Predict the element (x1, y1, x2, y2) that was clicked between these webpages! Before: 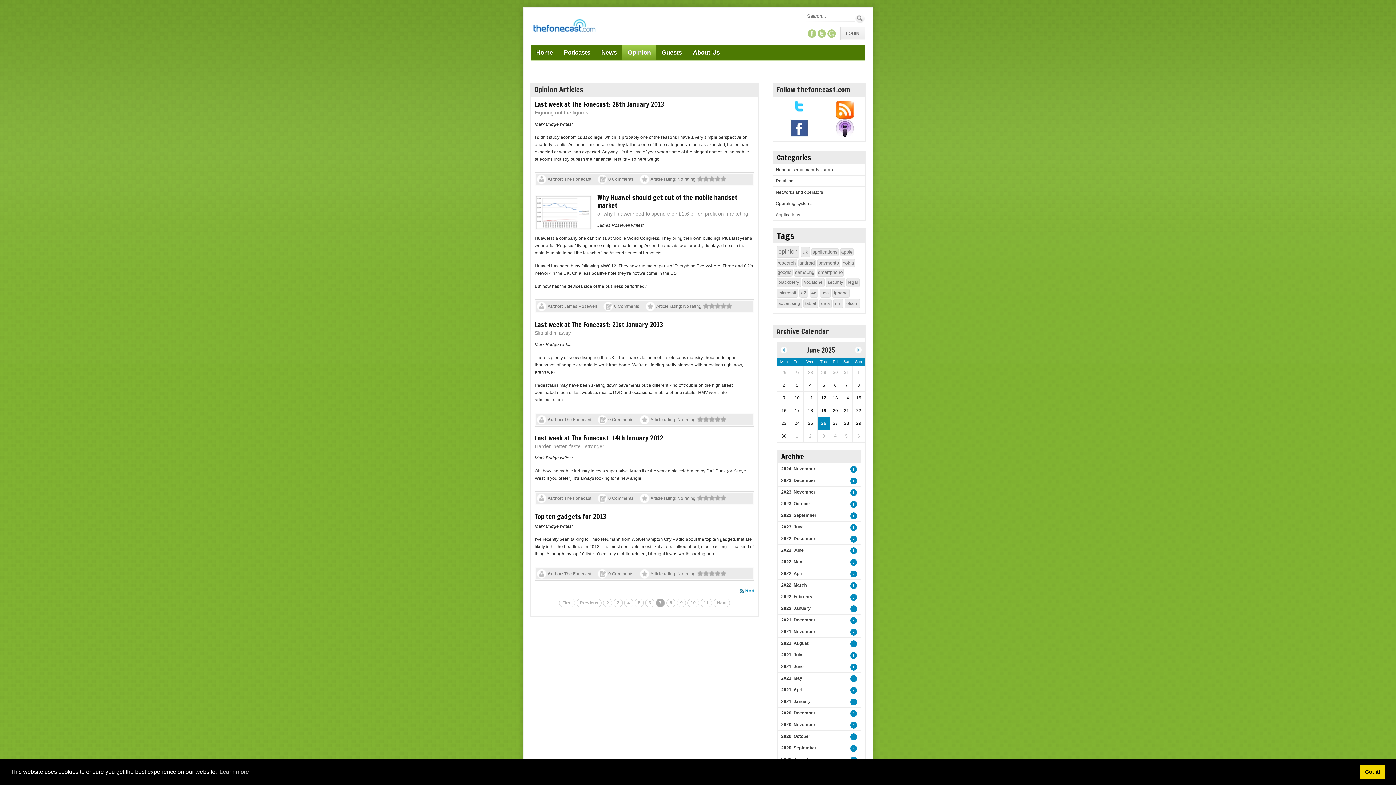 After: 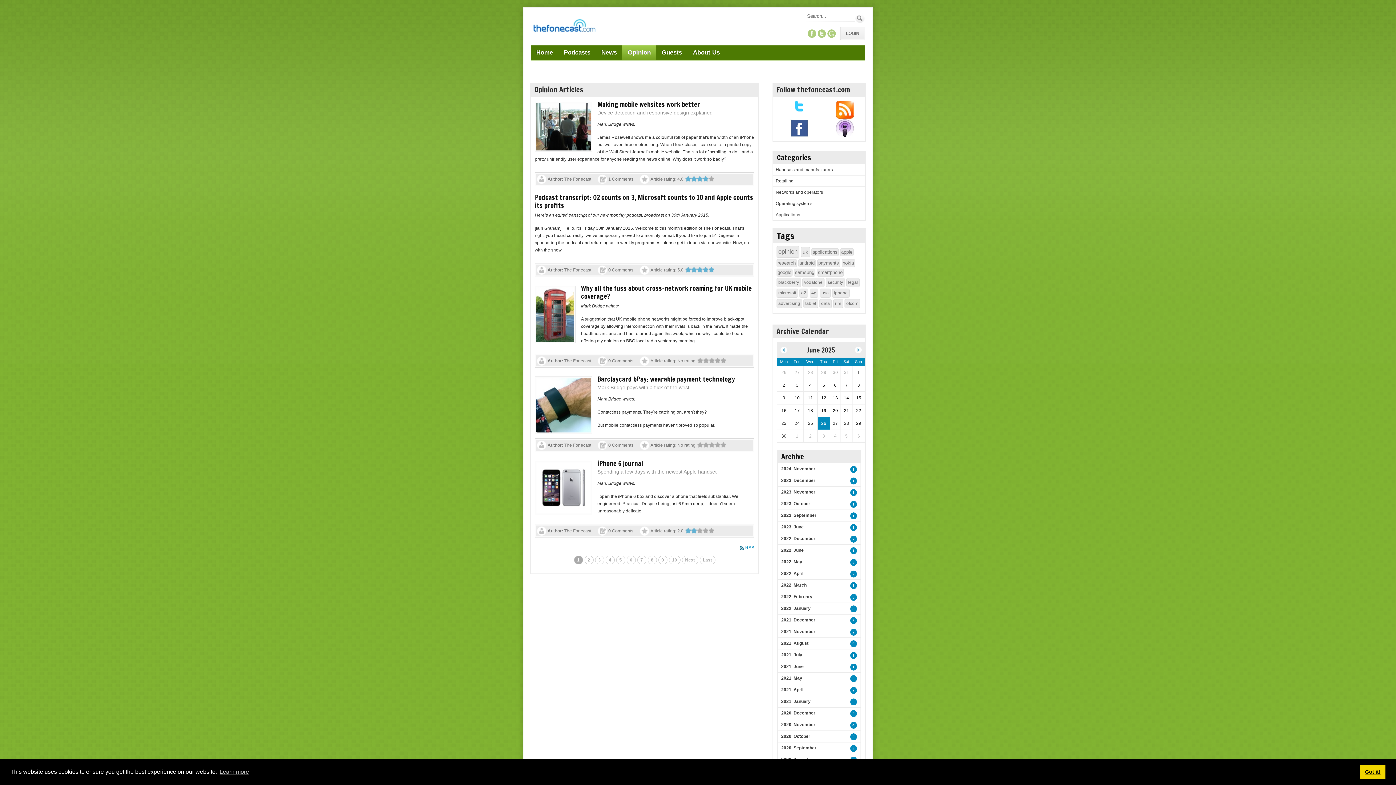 Action: label: uk bbox: (801, 246, 810, 257)